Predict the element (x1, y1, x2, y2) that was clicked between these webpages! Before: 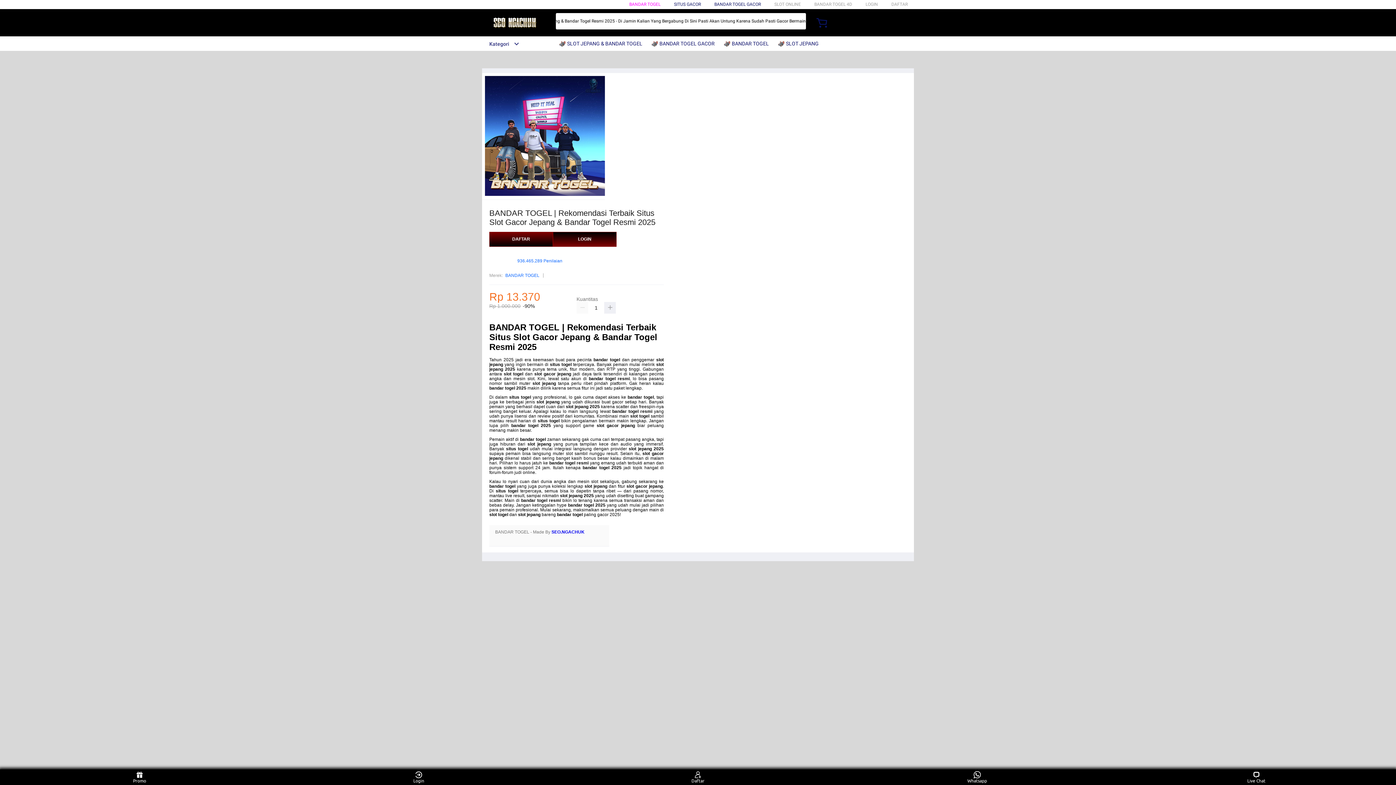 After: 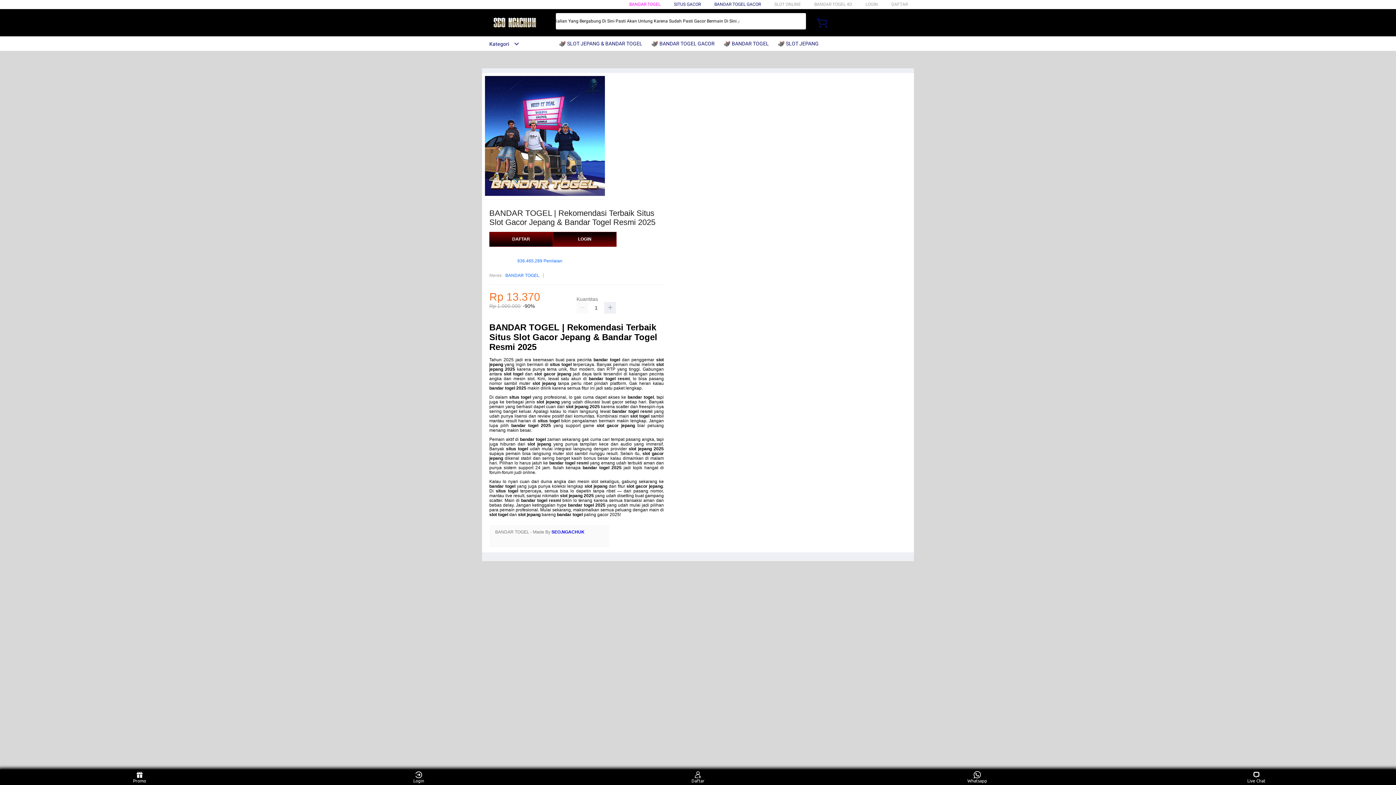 Action: label: Kategori bbox: (482, 41, 519, 46)